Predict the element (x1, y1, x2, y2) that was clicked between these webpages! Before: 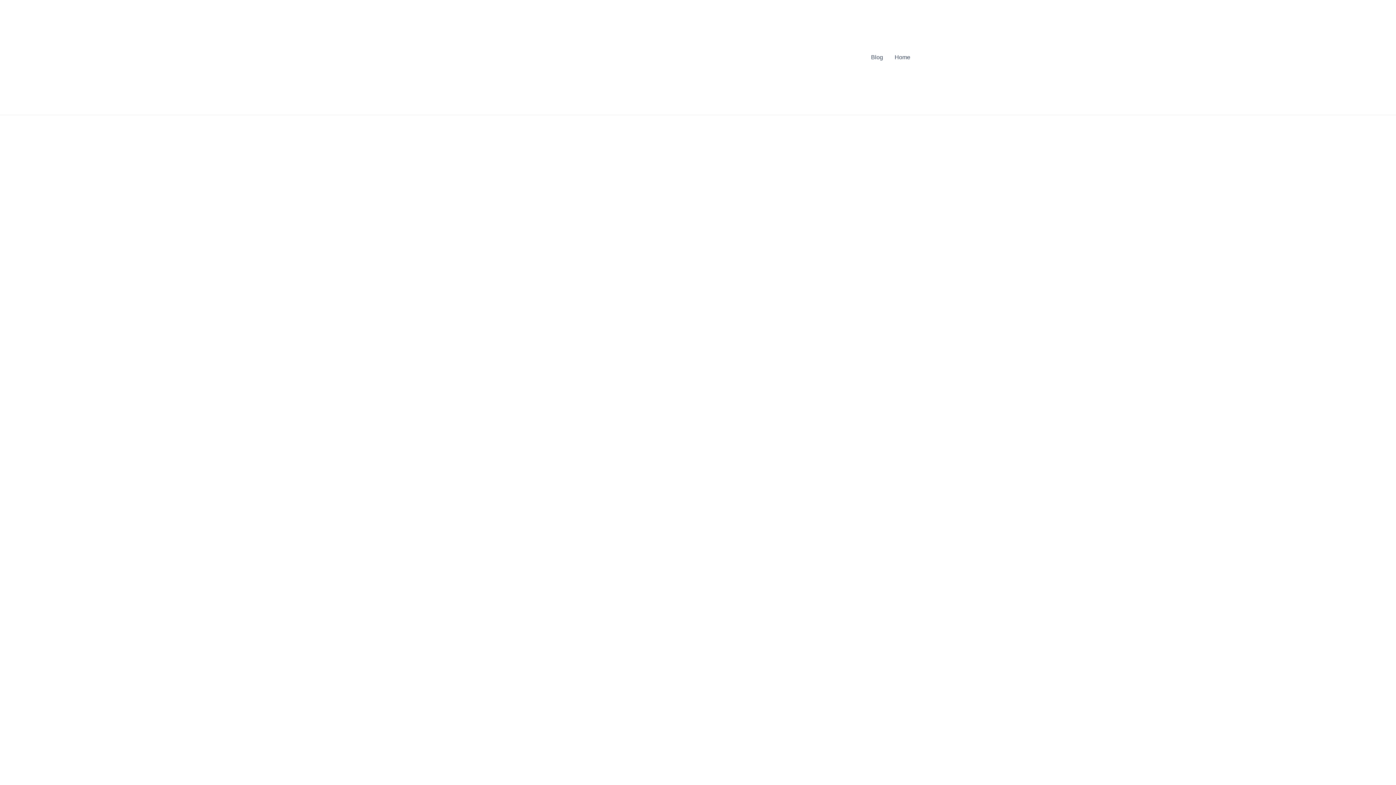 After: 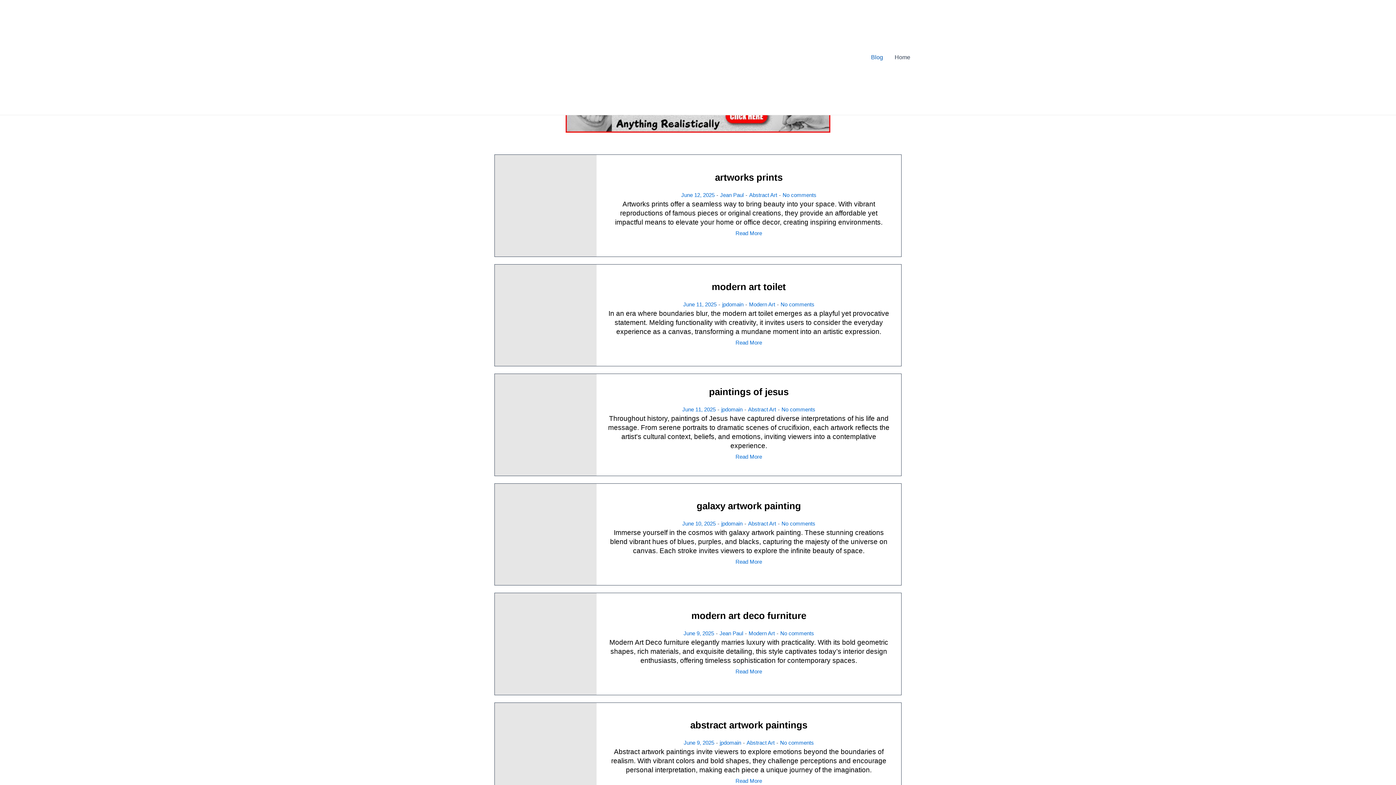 Action: bbox: (865, 42, 889, 72) label: Blog